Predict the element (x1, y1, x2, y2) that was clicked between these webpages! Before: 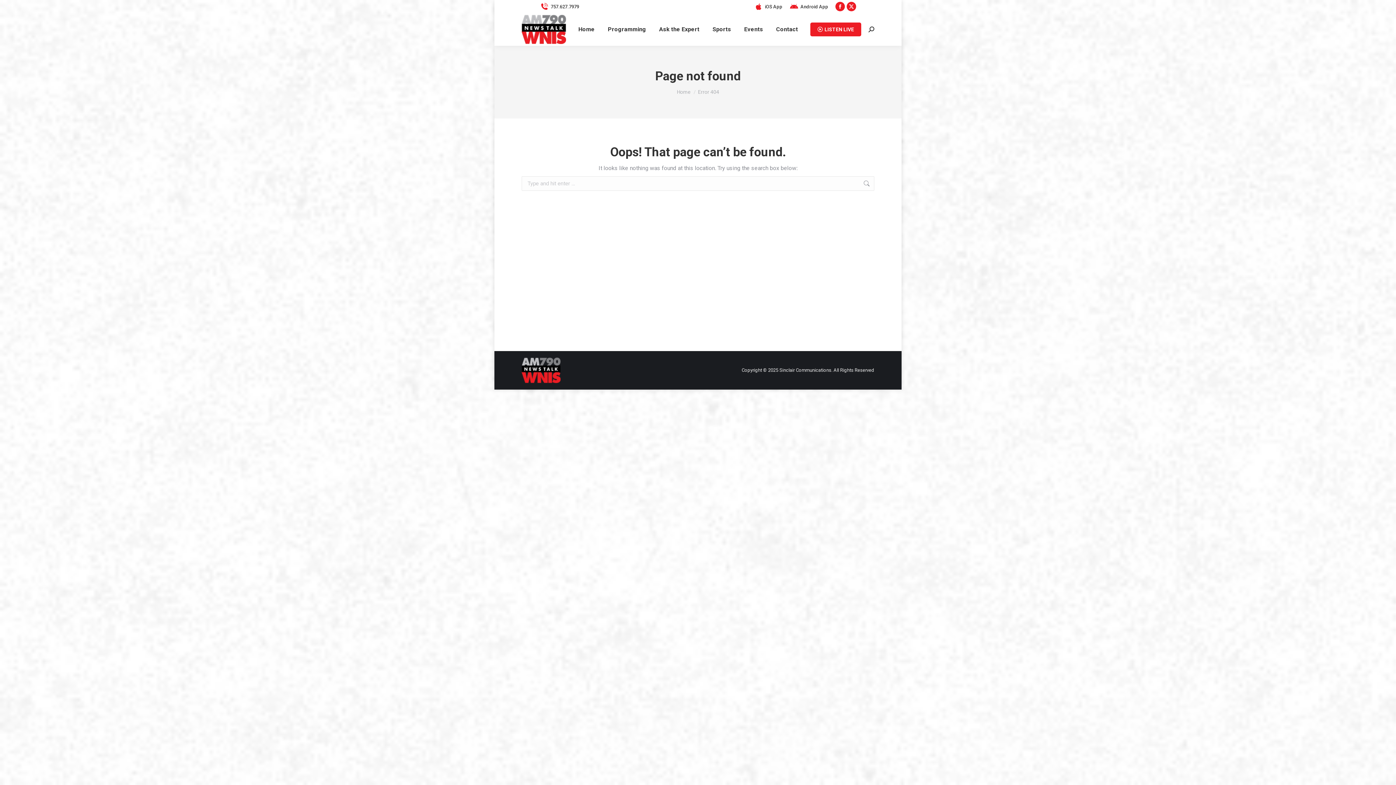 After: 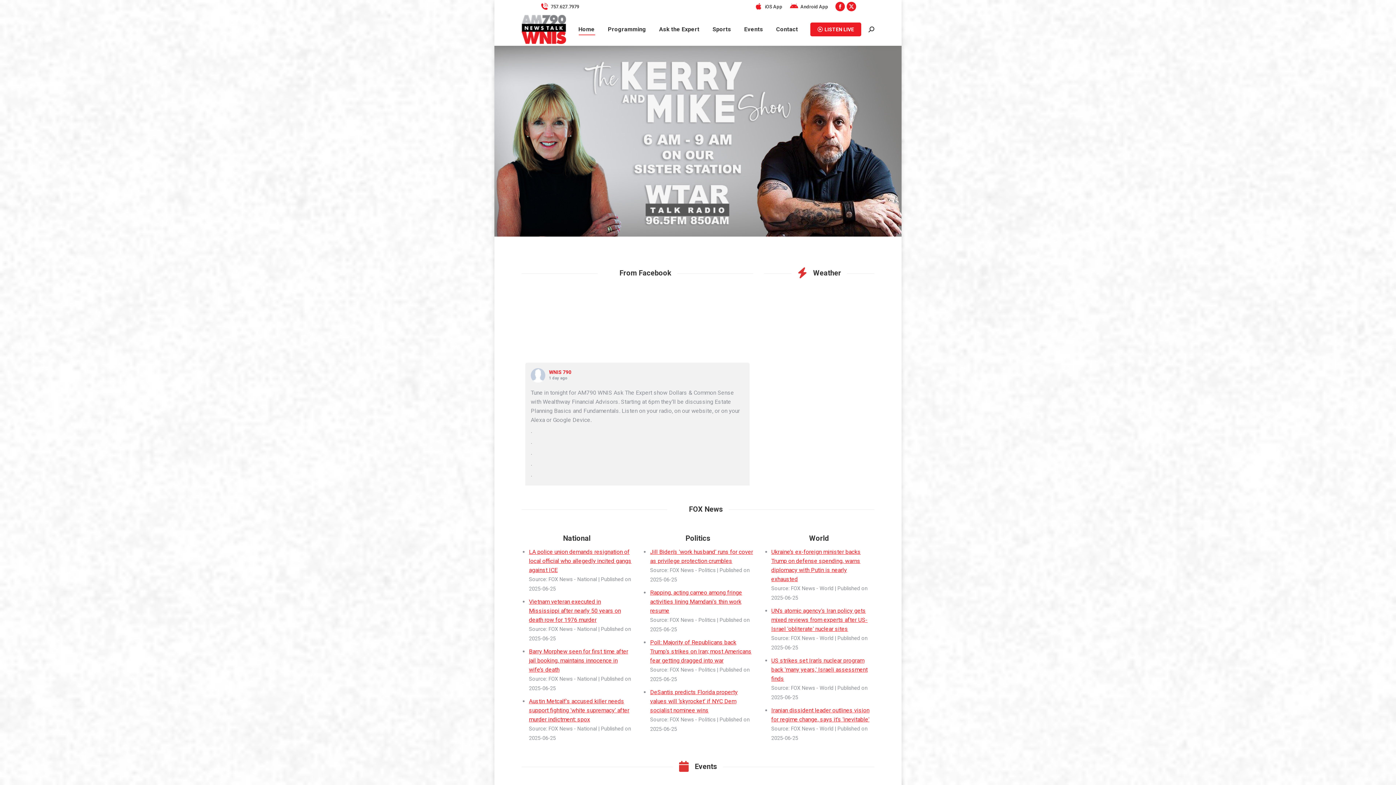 Action: bbox: (577, 19, 596, 39) label: Home